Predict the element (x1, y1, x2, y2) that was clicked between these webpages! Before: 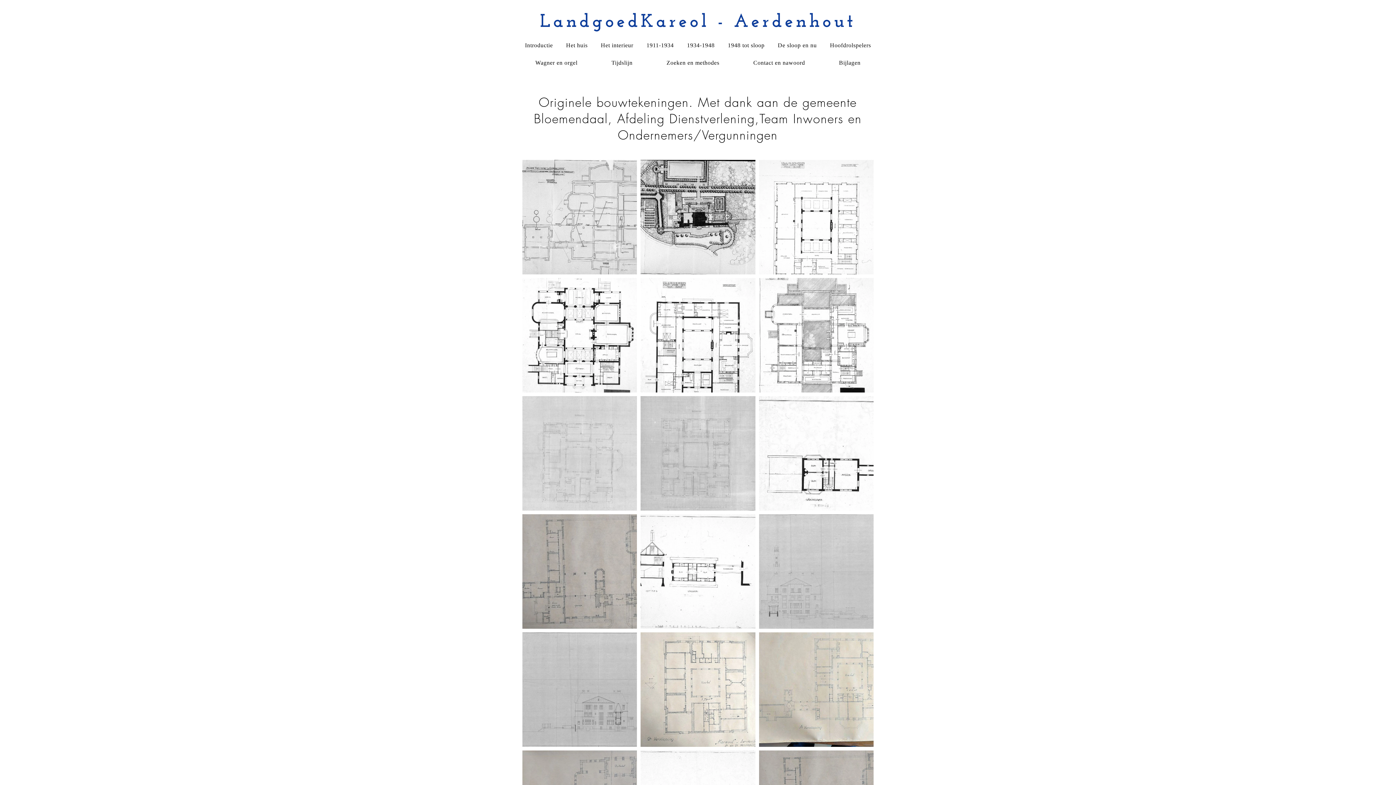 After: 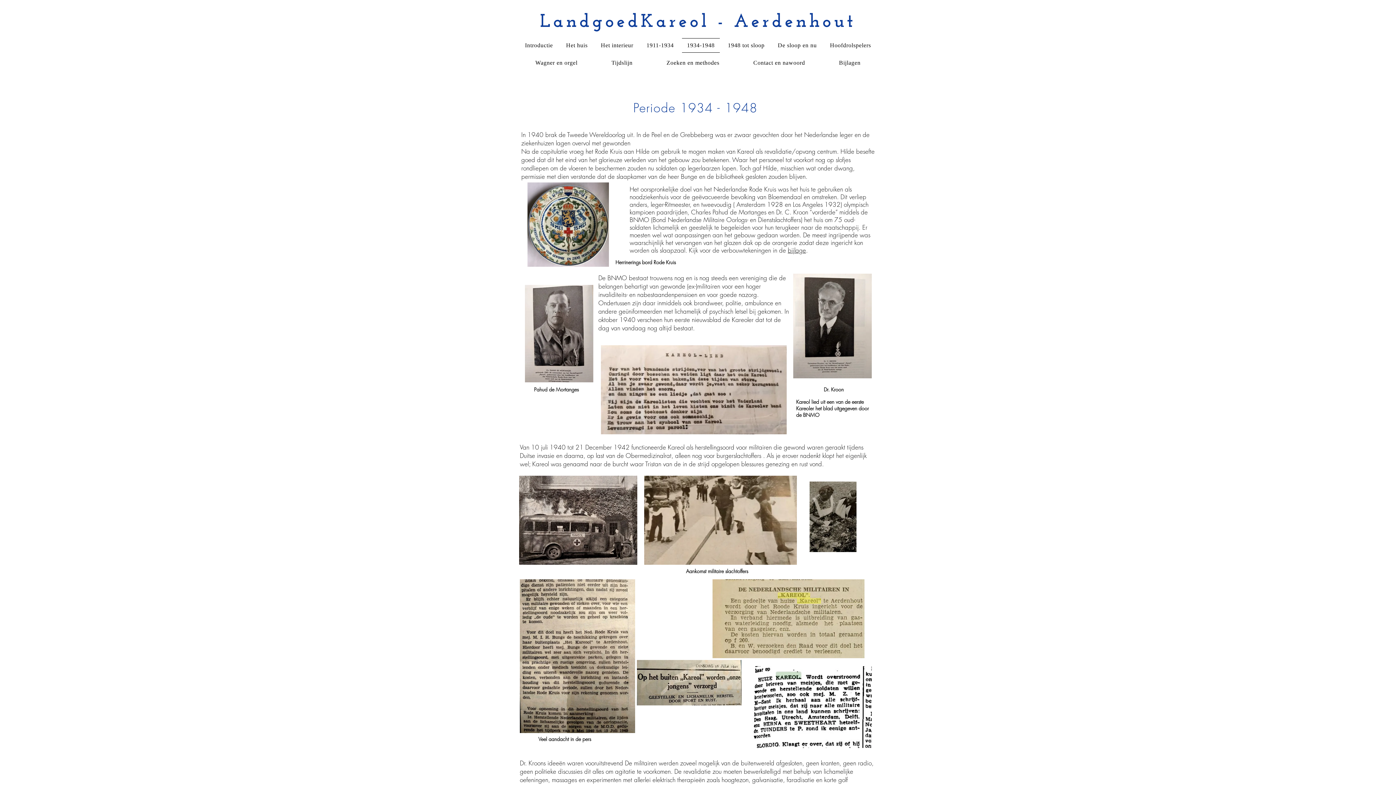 Action: bbox: (682, 38, 720, 52) label: 1934-1948